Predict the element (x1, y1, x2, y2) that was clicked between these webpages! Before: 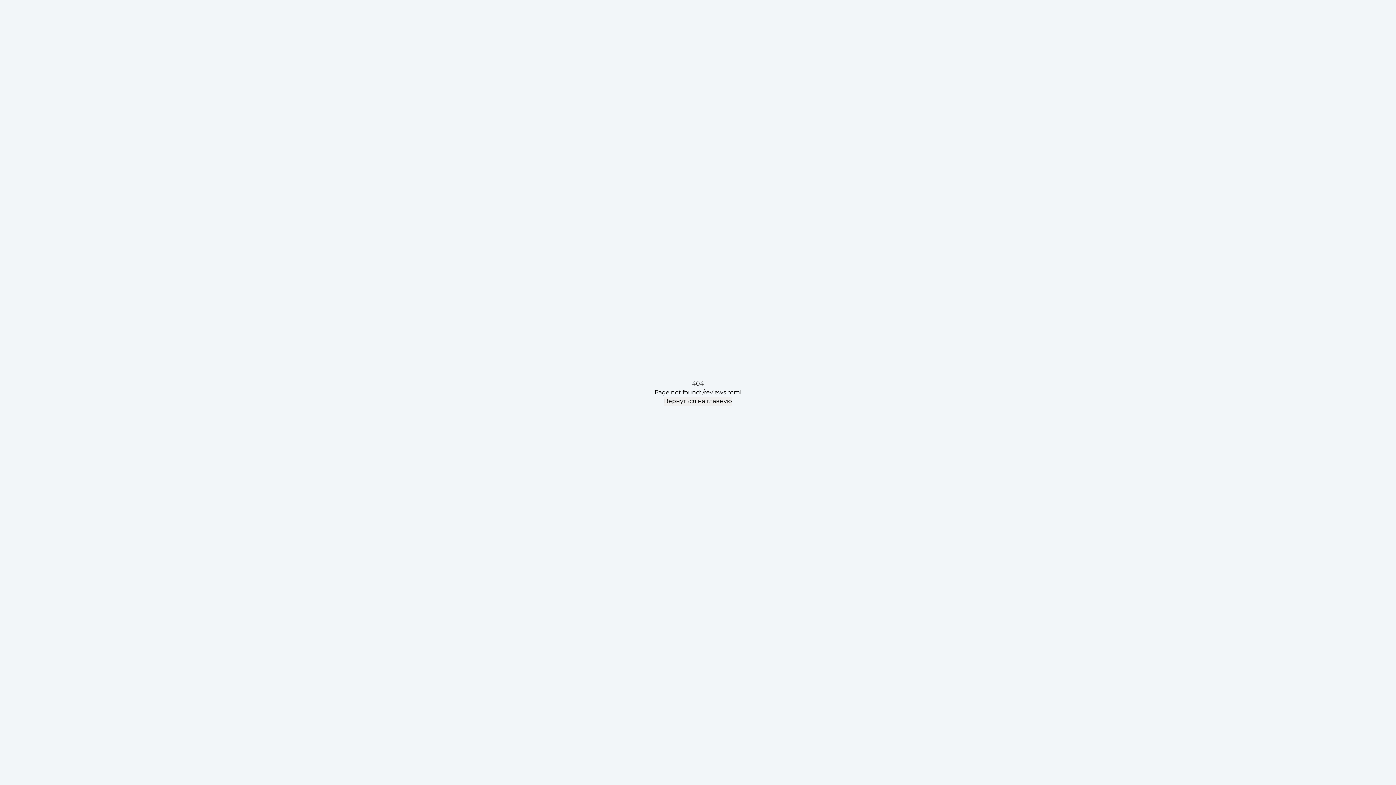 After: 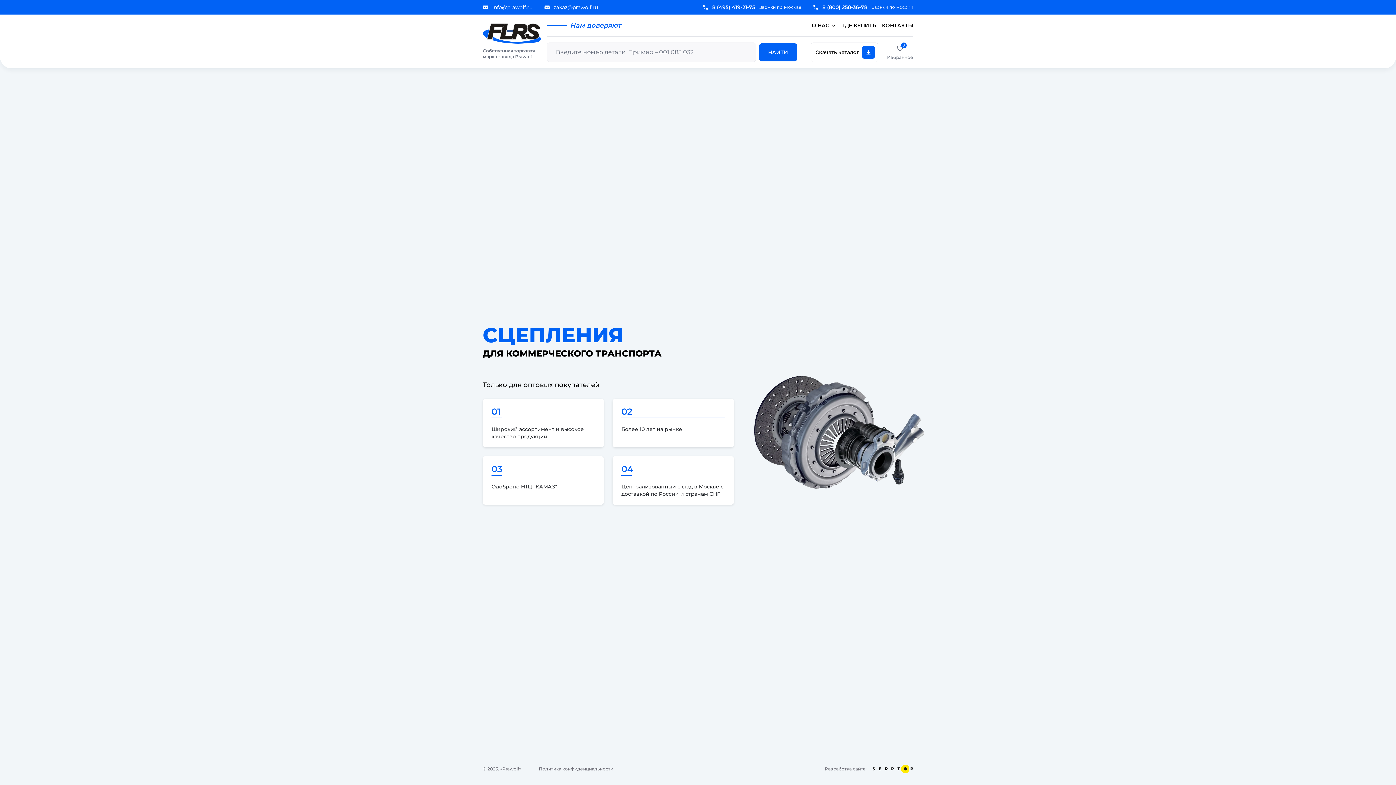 Action: bbox: (664, 397, 732, 405) label: Вернуться на главную